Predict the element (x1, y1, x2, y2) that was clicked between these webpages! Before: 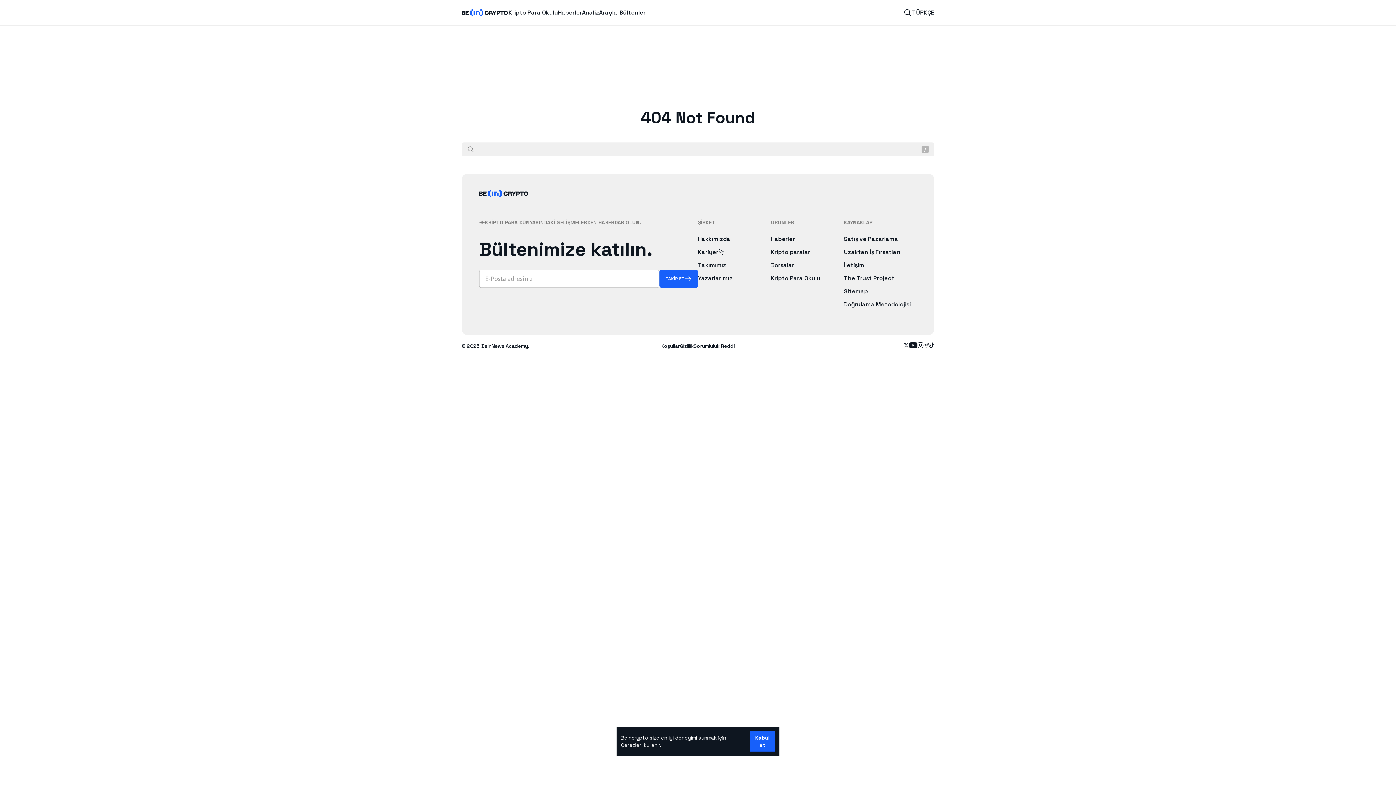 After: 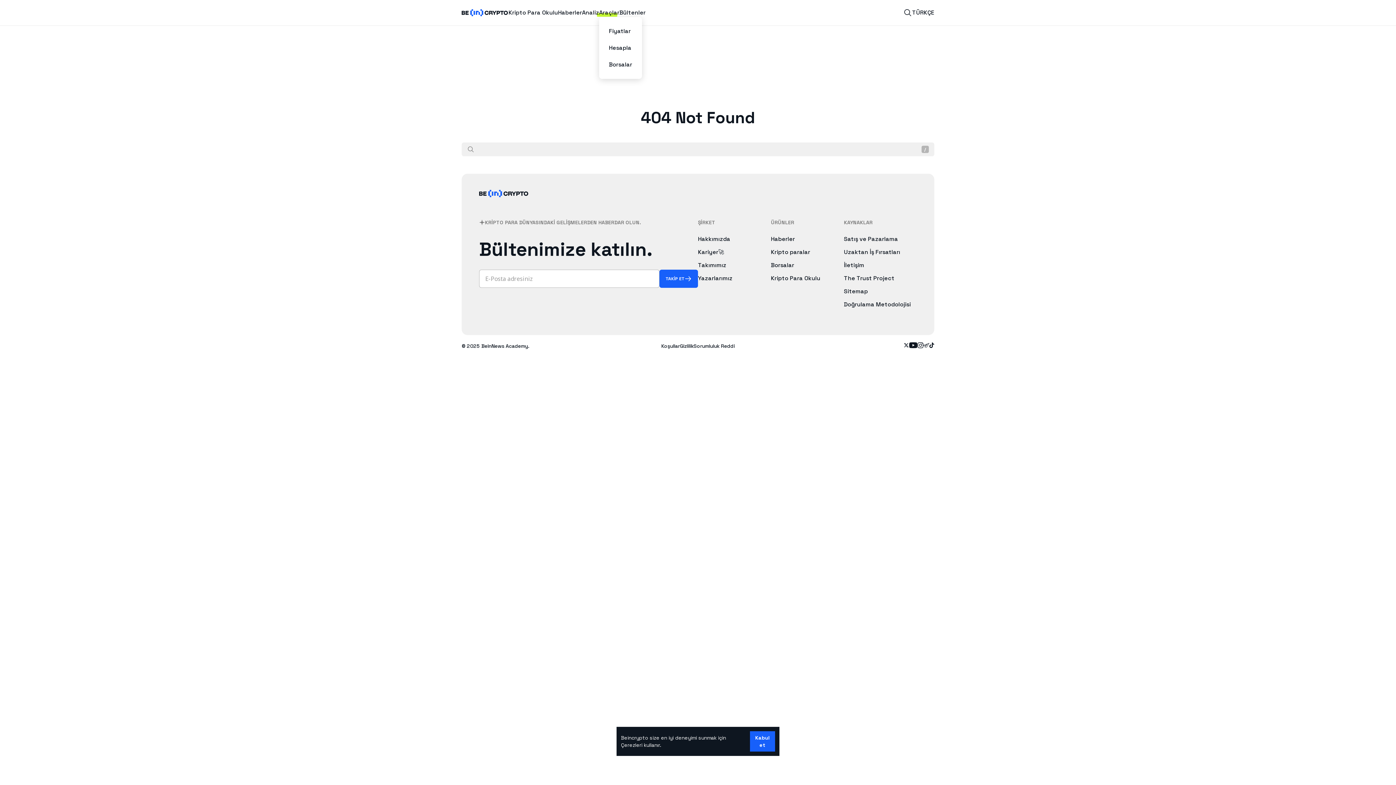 Action: bbox: (599, 8, 619, 17) label: Araçlar